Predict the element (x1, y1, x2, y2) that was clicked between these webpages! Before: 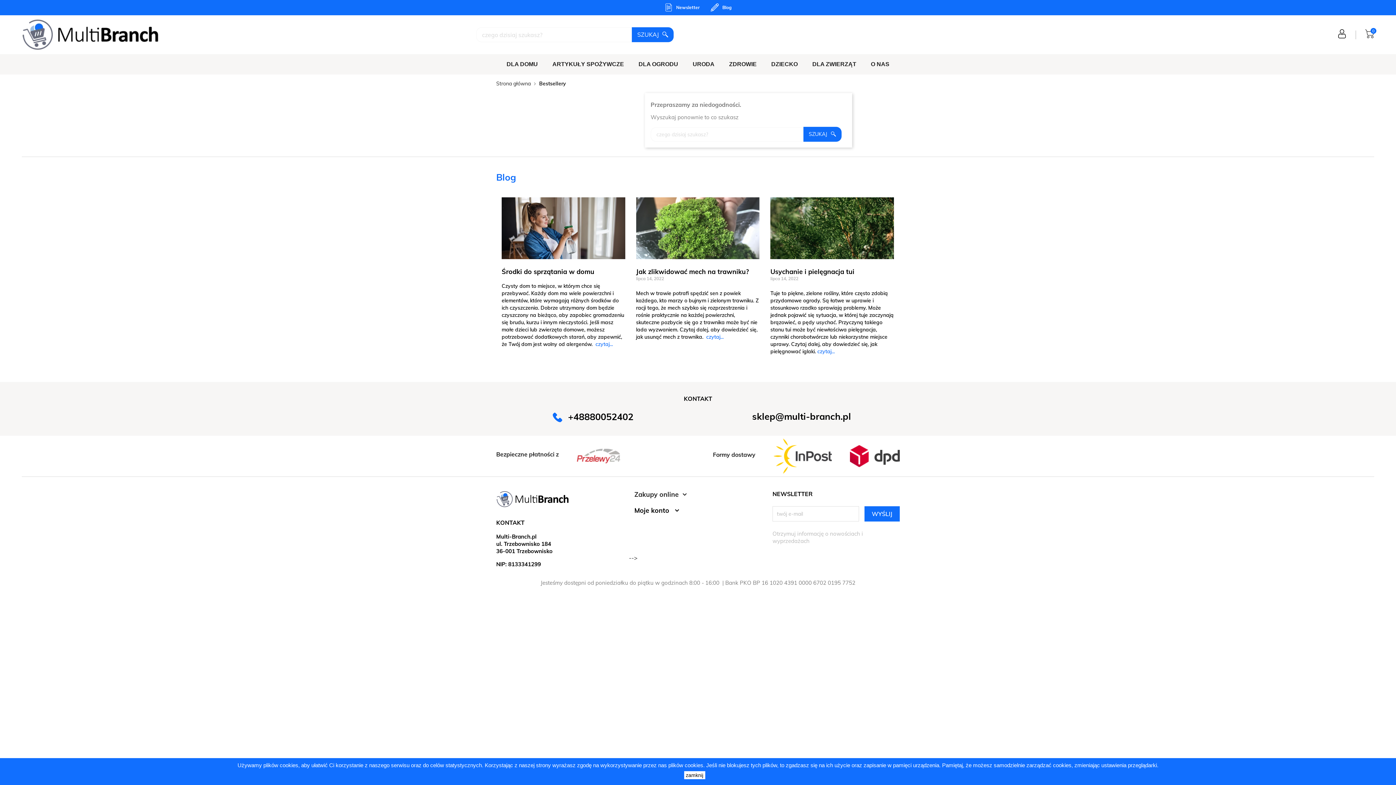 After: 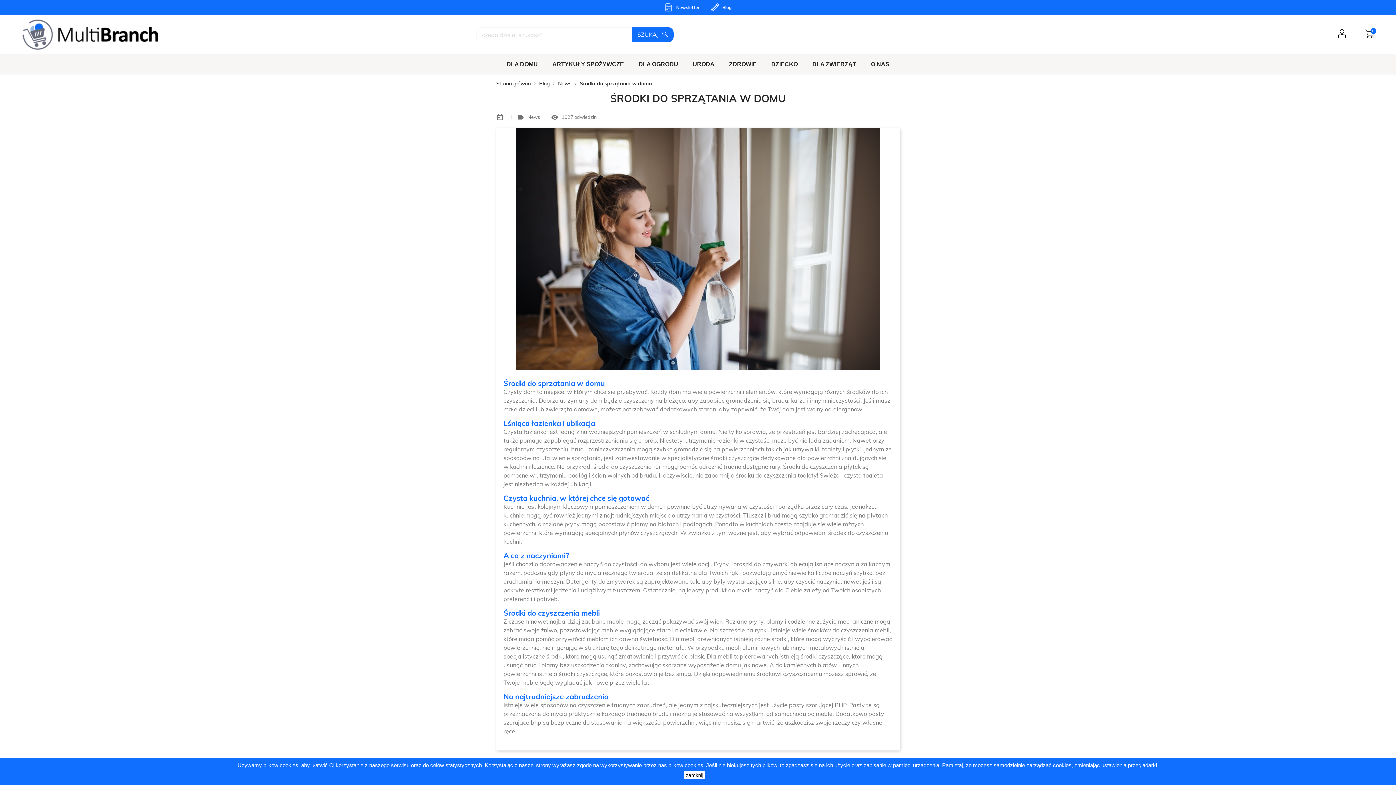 Action: label: Środki do sprzątania w domu bbox: (501, 267, 594, 275)